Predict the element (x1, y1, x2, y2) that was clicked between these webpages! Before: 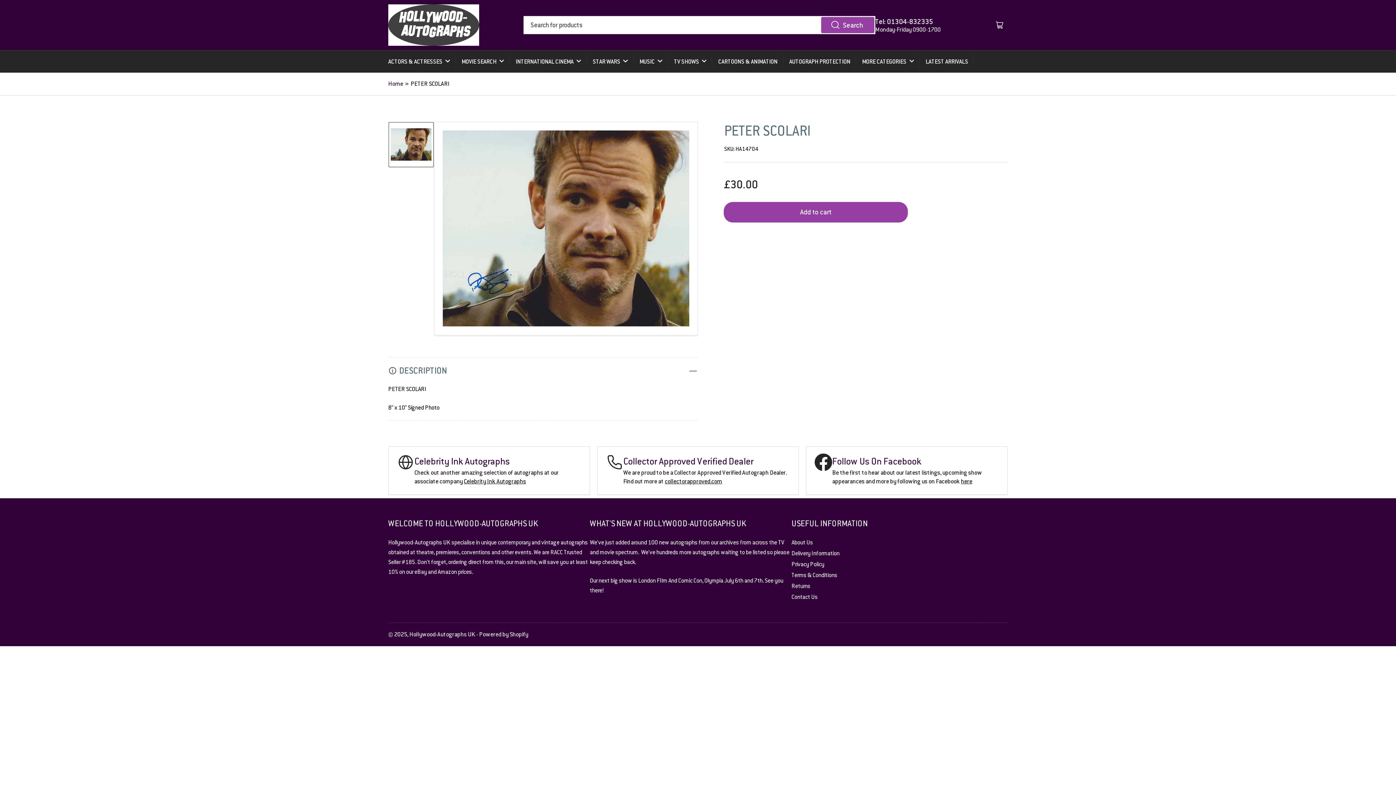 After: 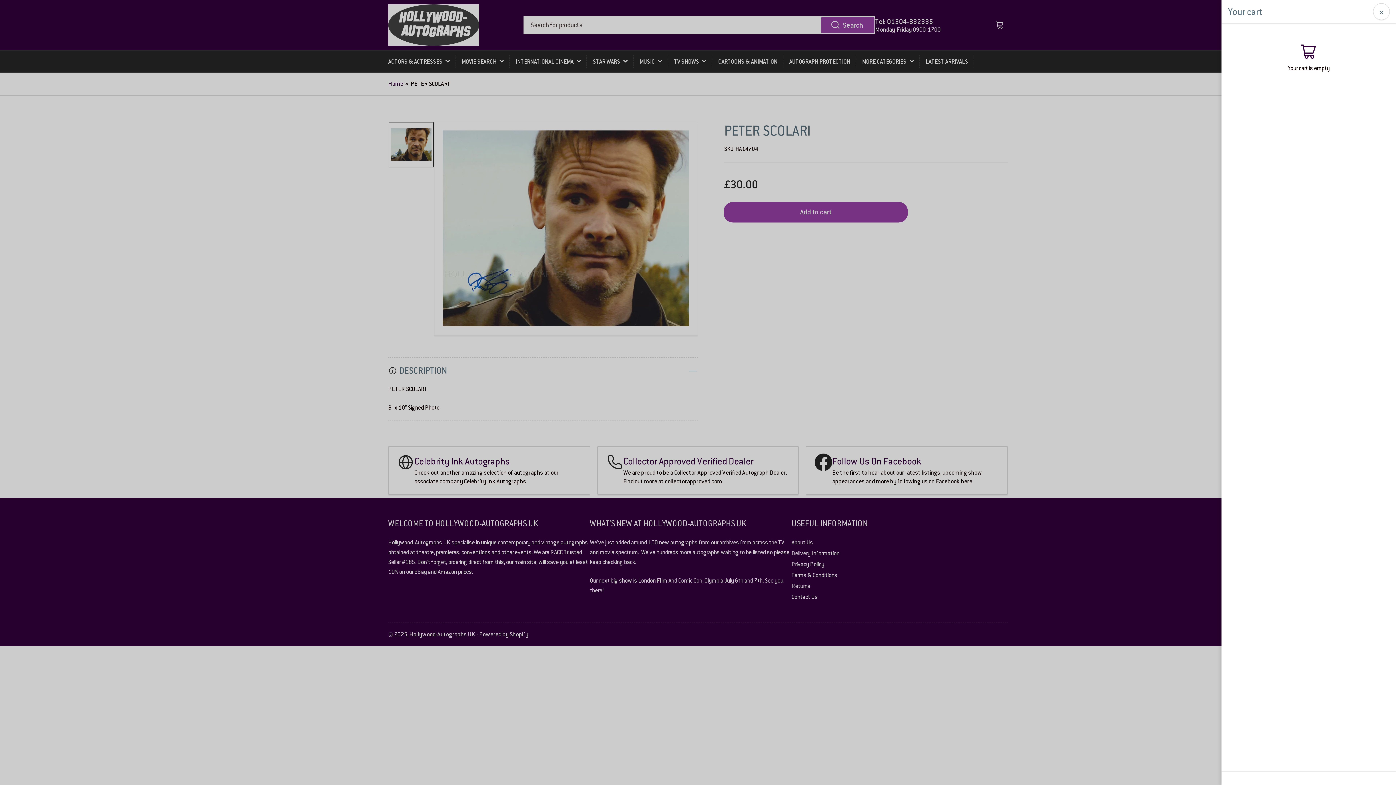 Action: bbox: (991, 17, 1007, 33) label: Open mini cart